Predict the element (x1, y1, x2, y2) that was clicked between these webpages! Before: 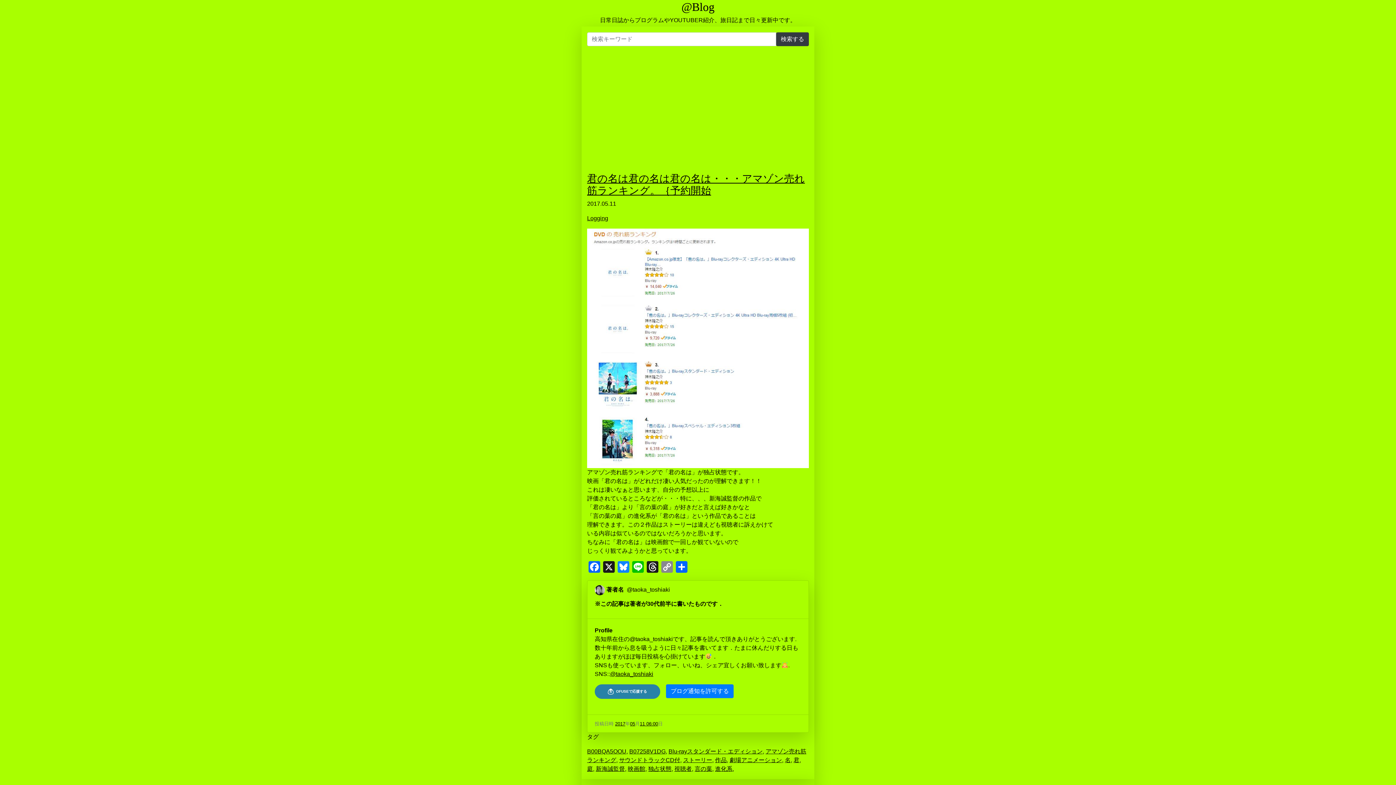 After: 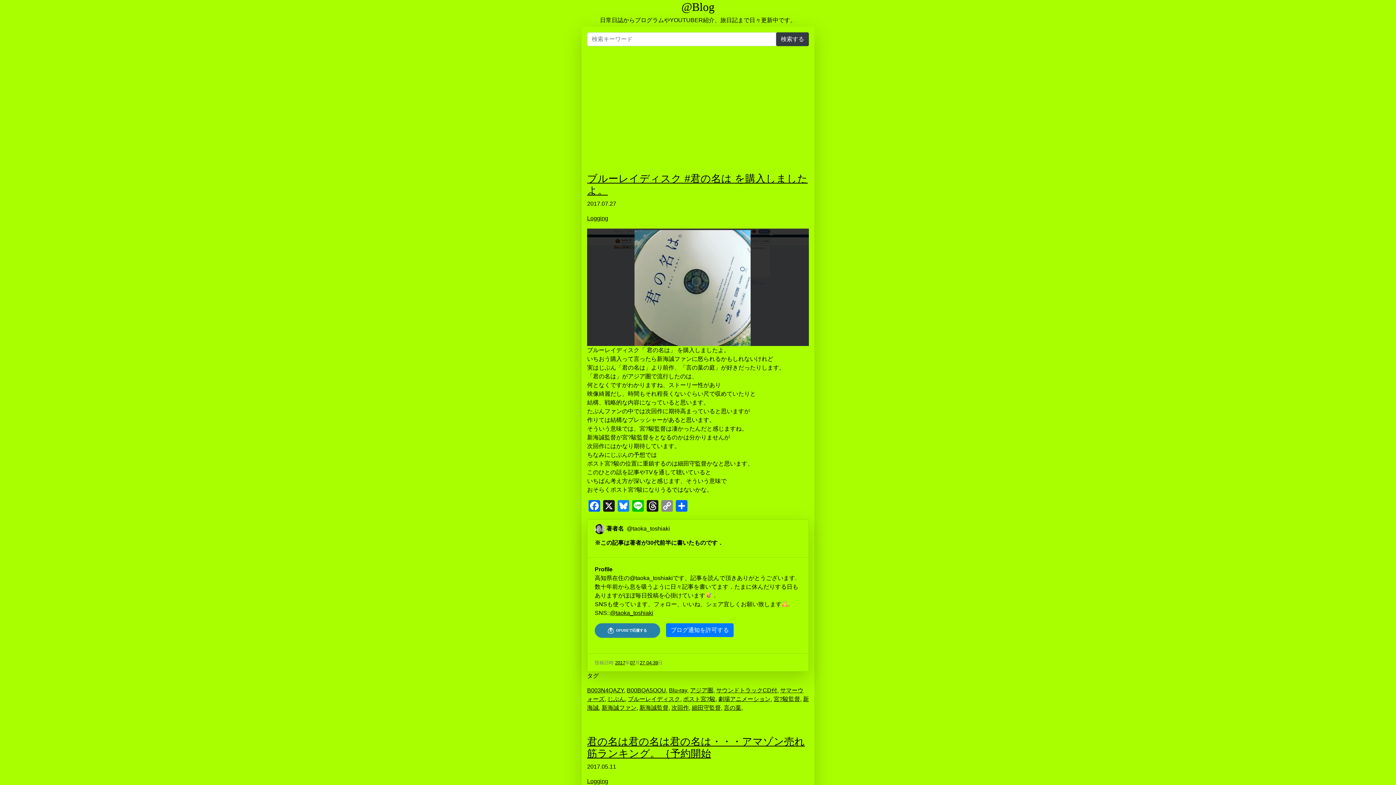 Action: bbox: (596, 766, 625, 772) label: 新海誠監督